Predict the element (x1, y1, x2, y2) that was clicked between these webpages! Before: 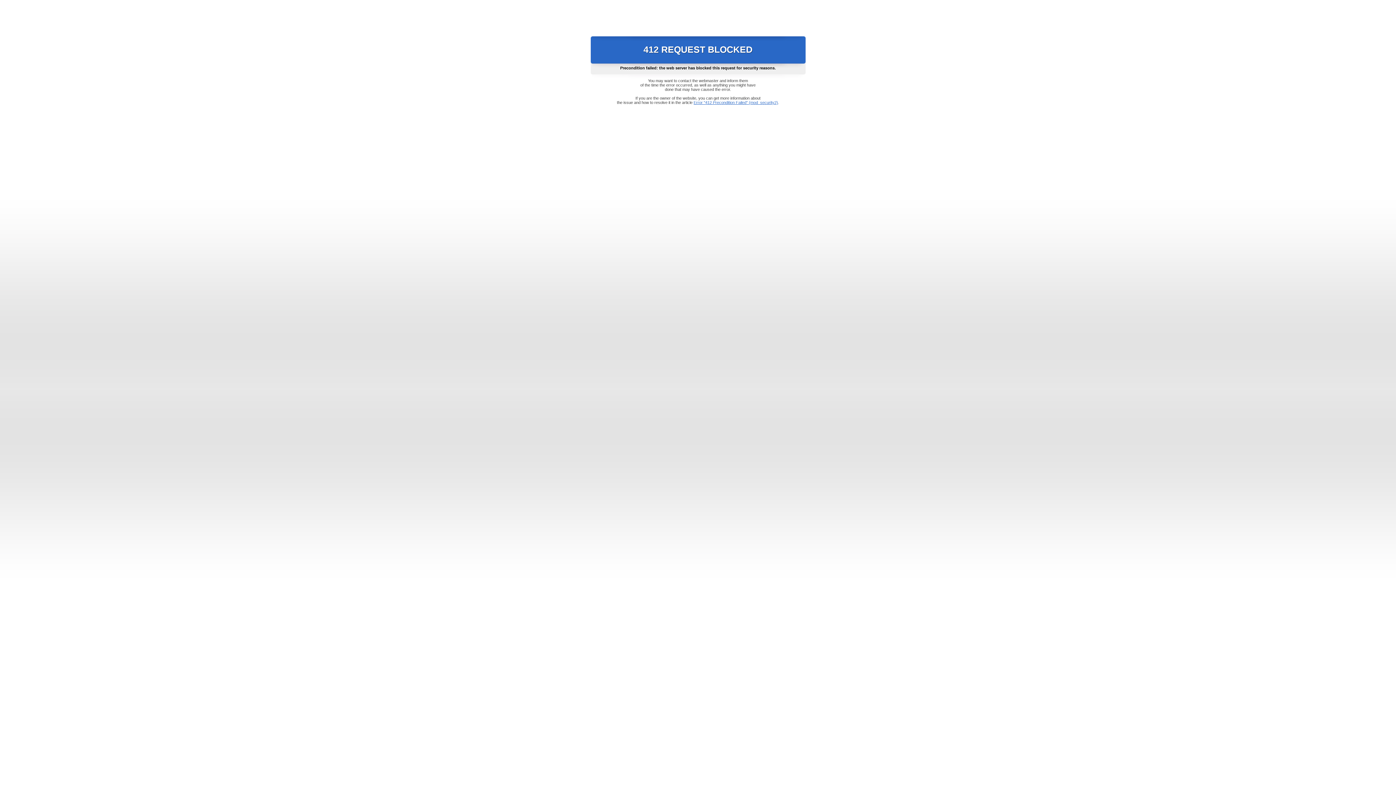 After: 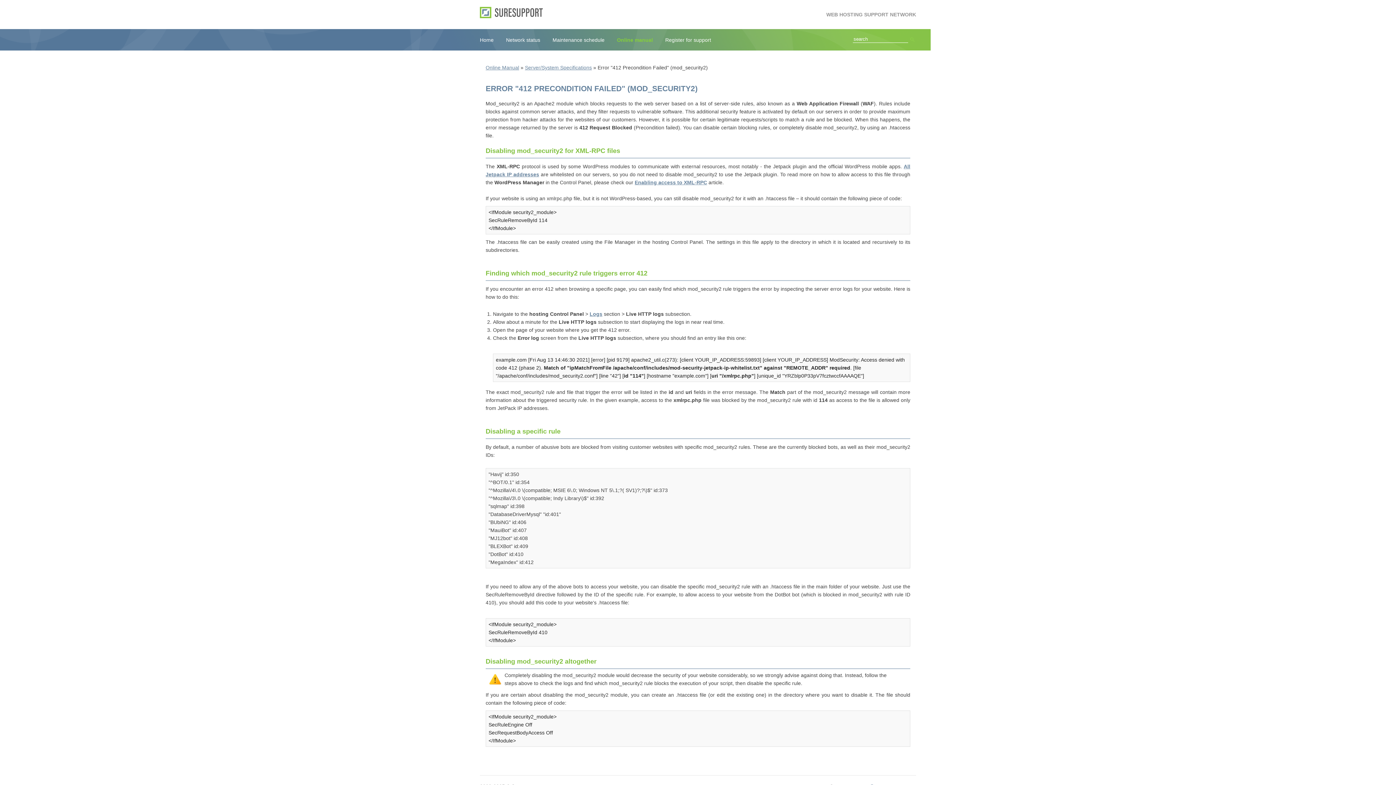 Action: label: Error "412 Precondition Failed" (mod_security2) bbox: (693, 100, 778, 104)